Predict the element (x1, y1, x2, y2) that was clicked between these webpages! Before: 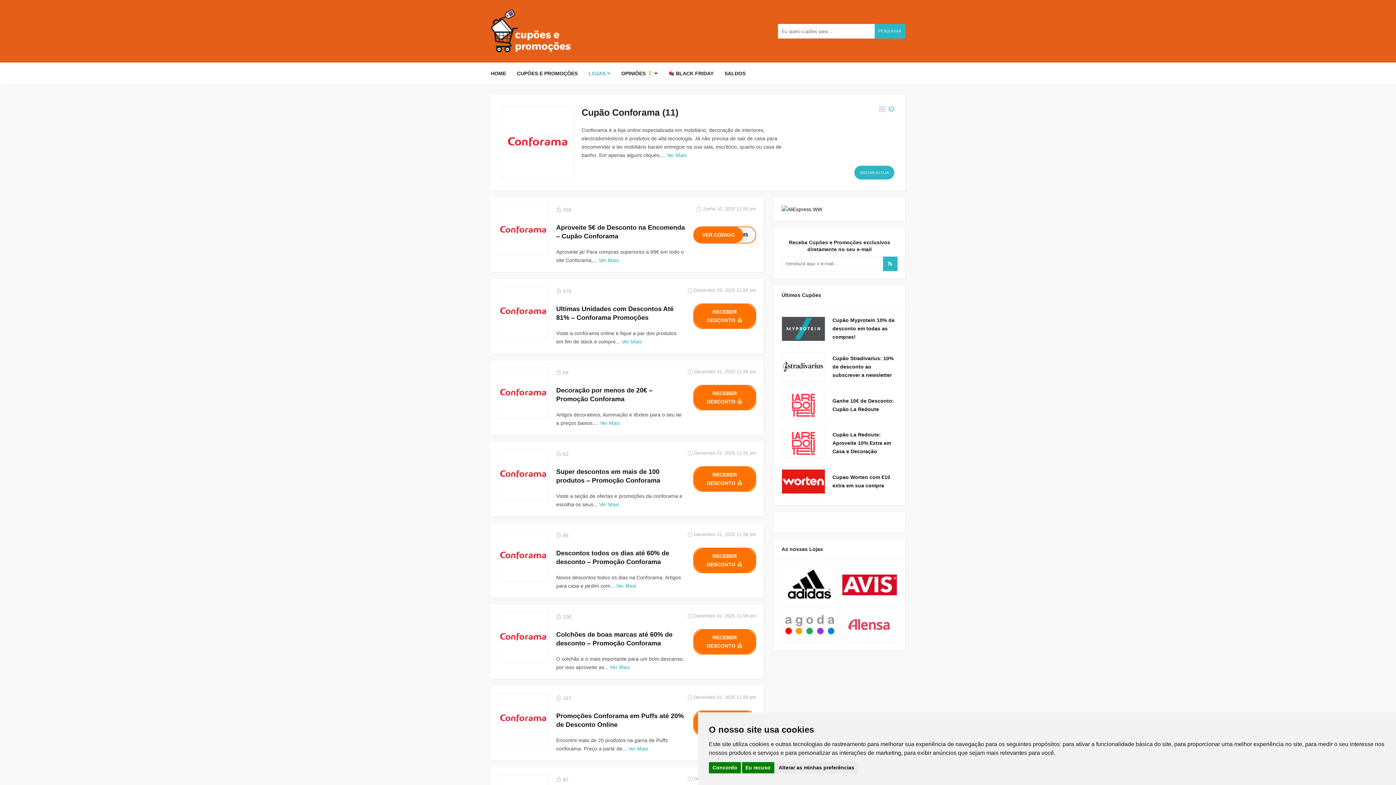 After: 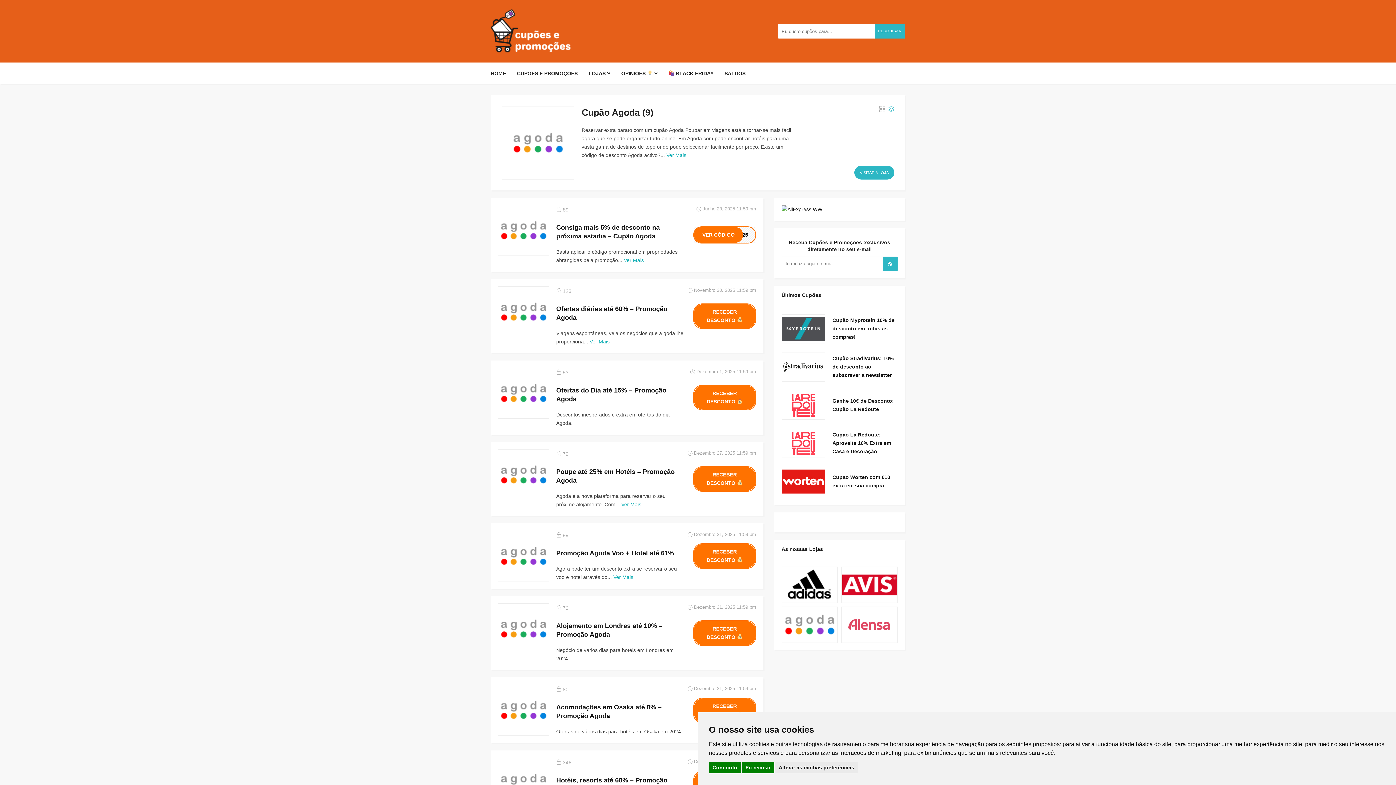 Action: bbox: (781, 606, 837, 643)